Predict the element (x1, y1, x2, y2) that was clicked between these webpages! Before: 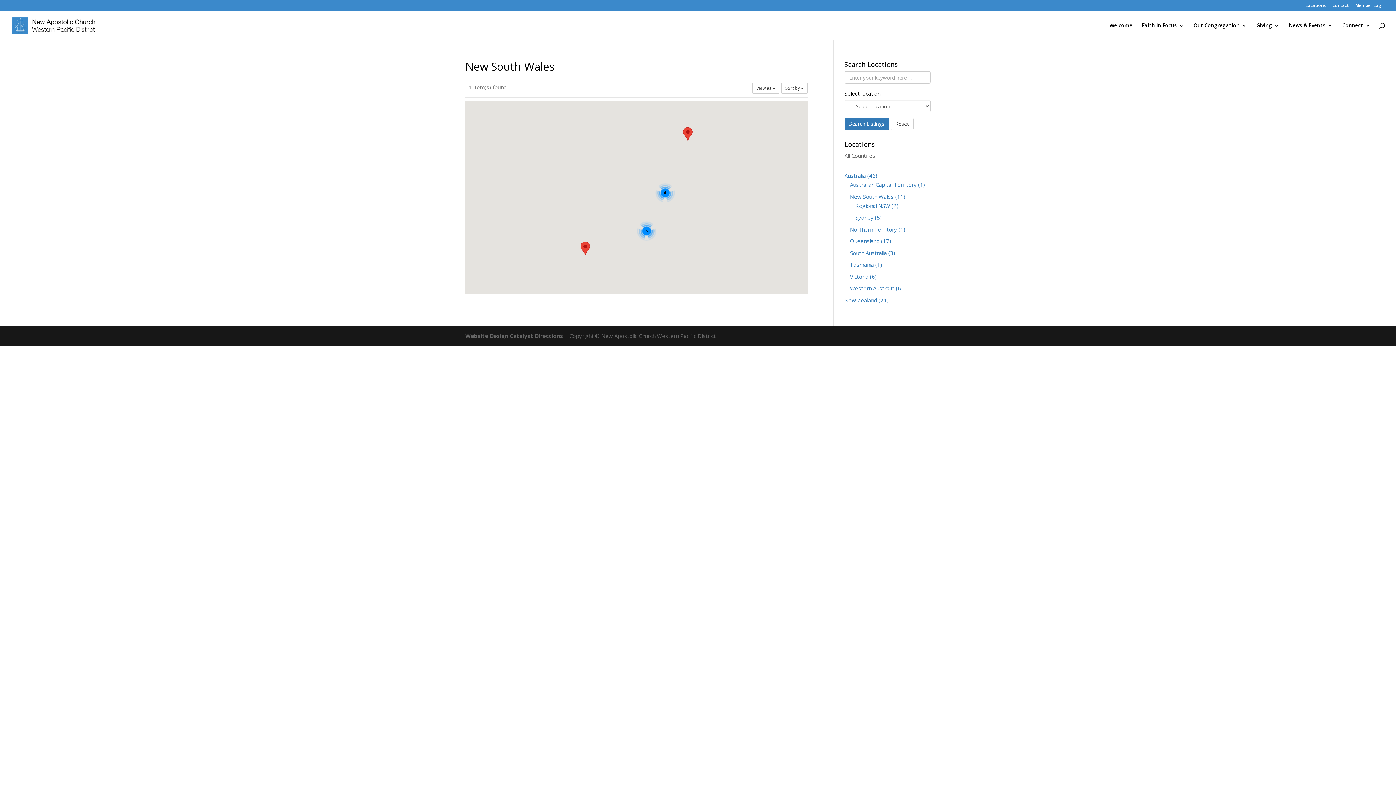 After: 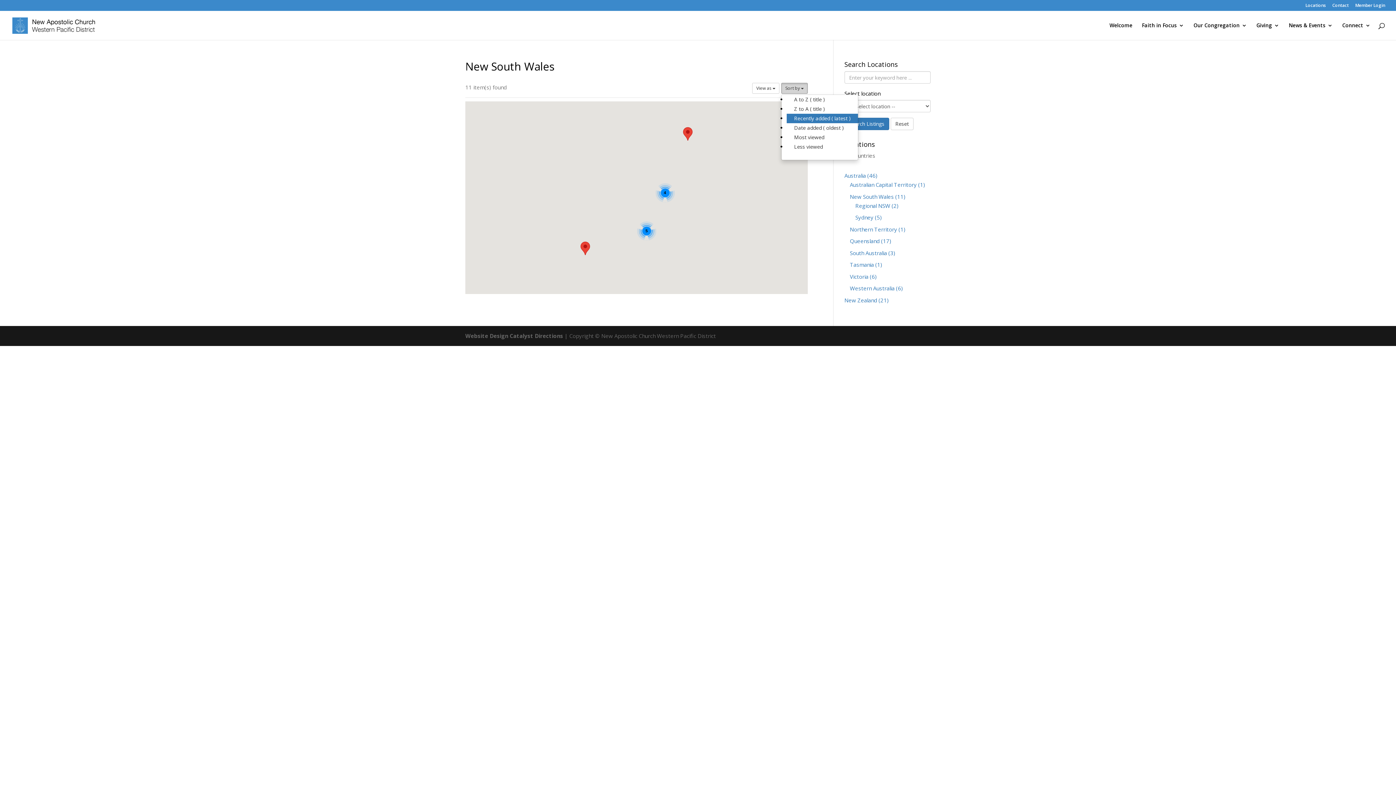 Action: label: Sort by  bbox: (781, 82, 808, 93)